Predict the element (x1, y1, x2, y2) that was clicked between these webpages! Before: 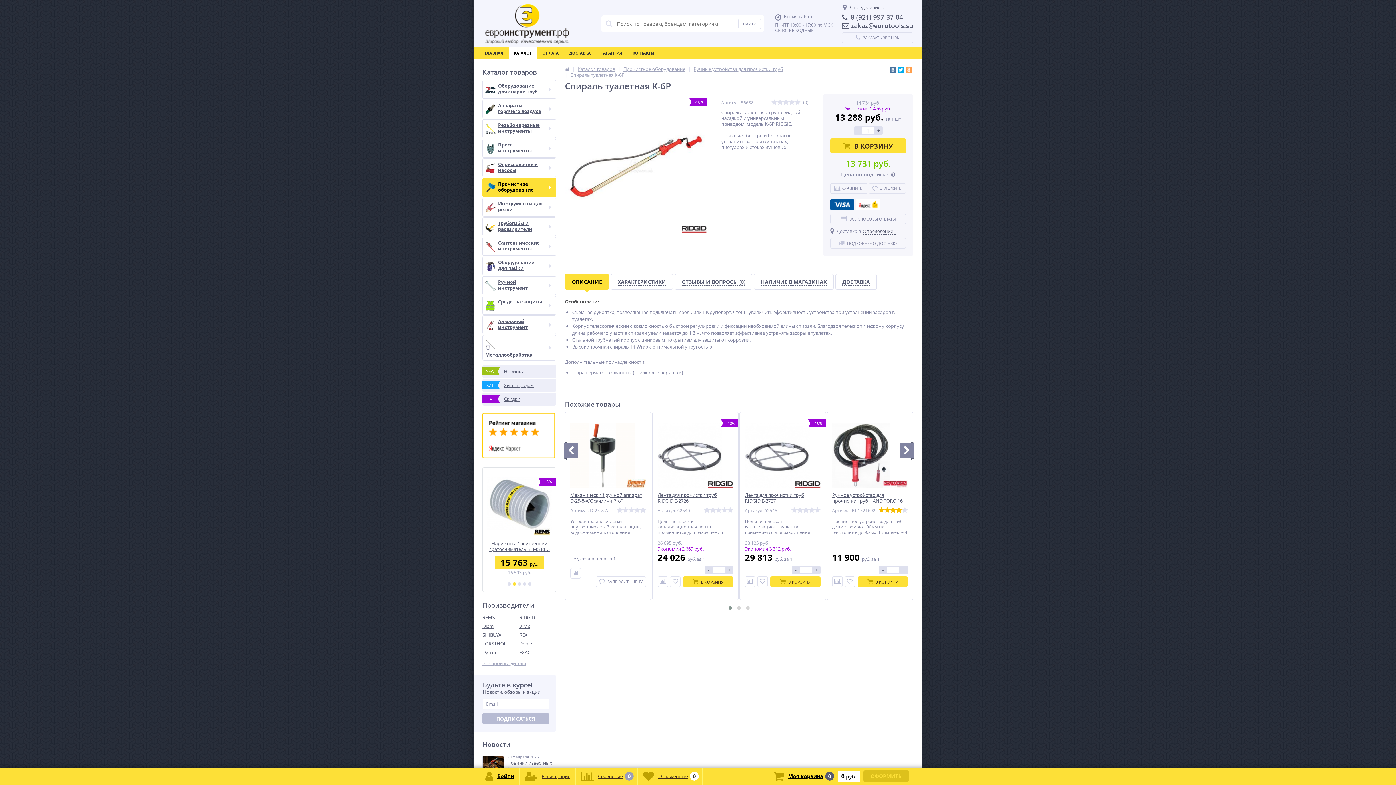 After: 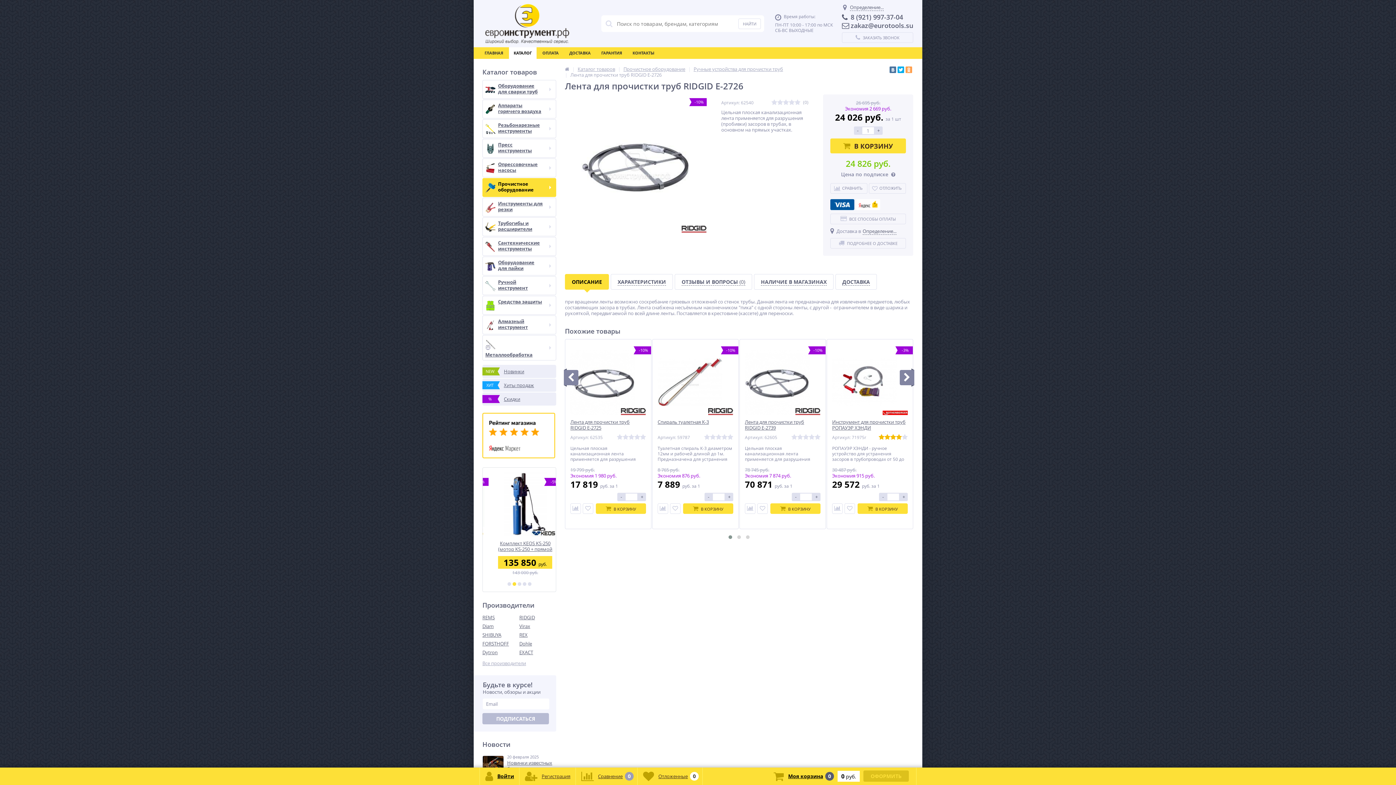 Action: bbox: (657, 423, 733, 488) label: -10%